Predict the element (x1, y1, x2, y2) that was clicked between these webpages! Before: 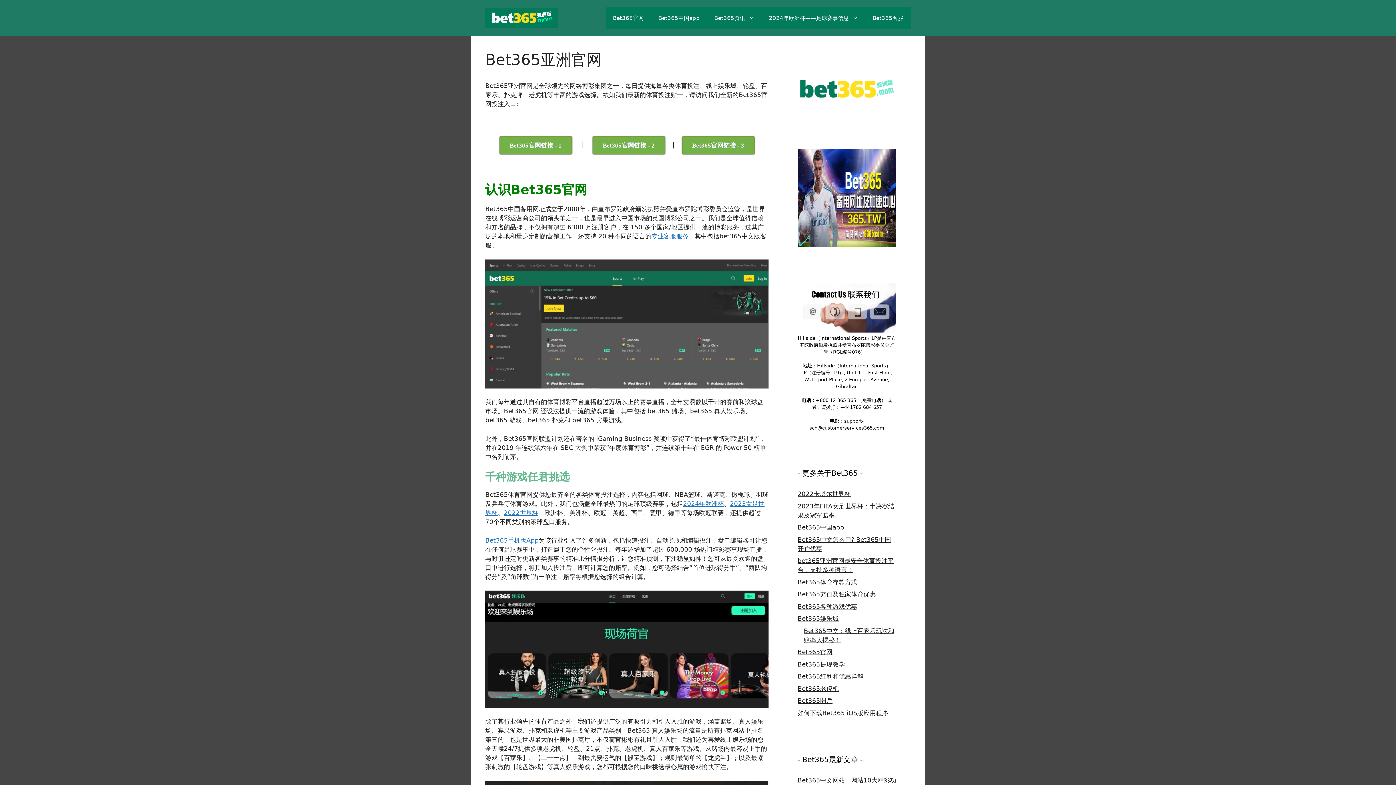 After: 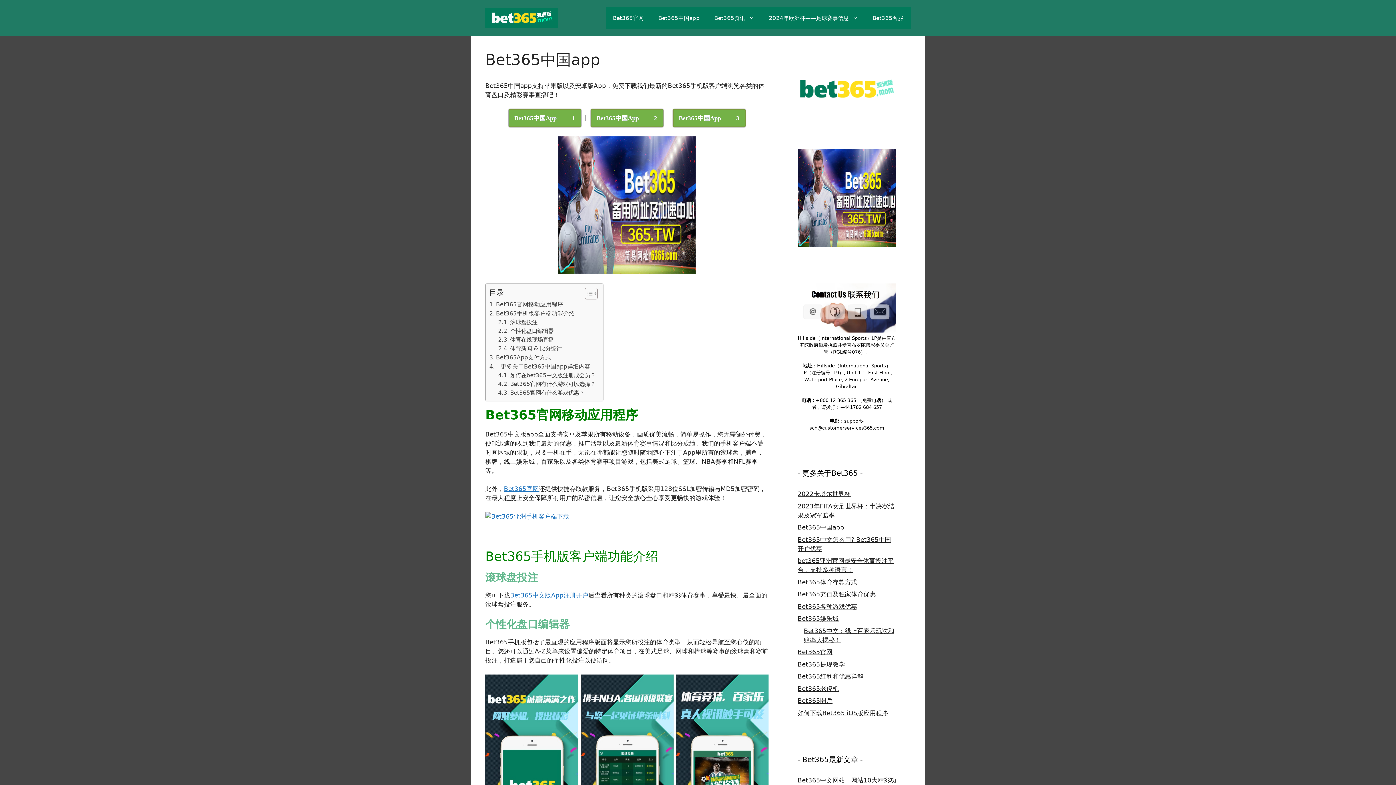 Action: label: Bet365中国app bbox: (651, 7, 707, 29)